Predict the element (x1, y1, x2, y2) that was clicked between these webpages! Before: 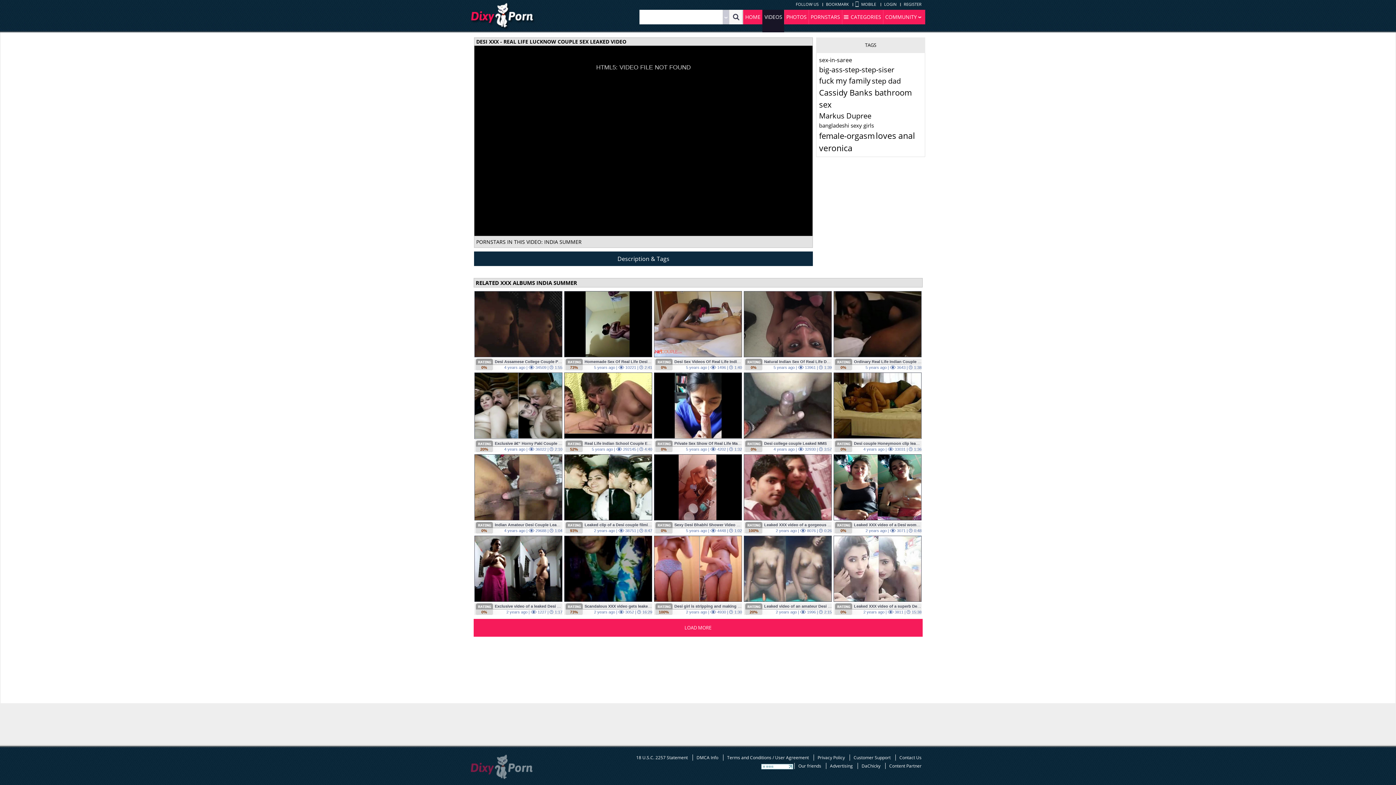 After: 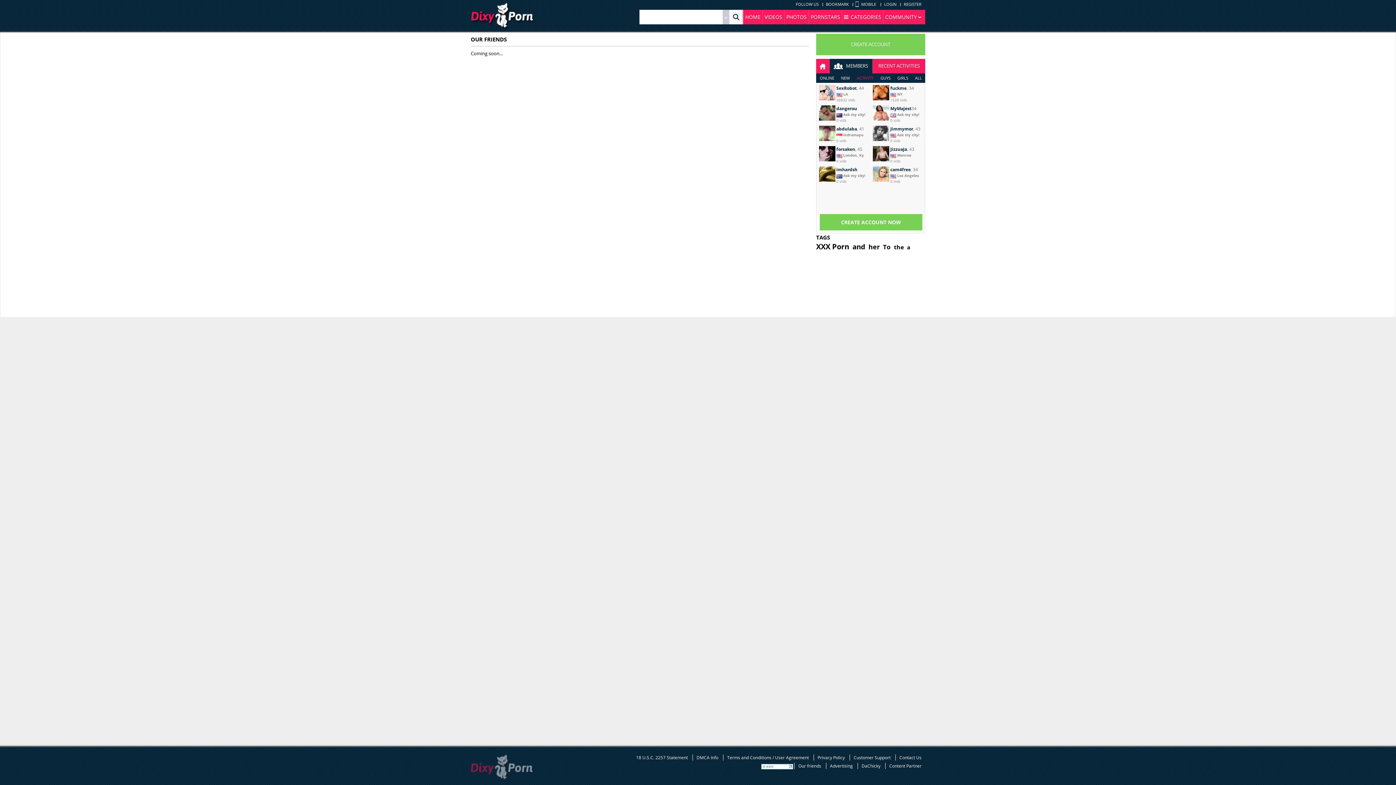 Action: bbox: (798, 763, 821, 769) label: Our friends